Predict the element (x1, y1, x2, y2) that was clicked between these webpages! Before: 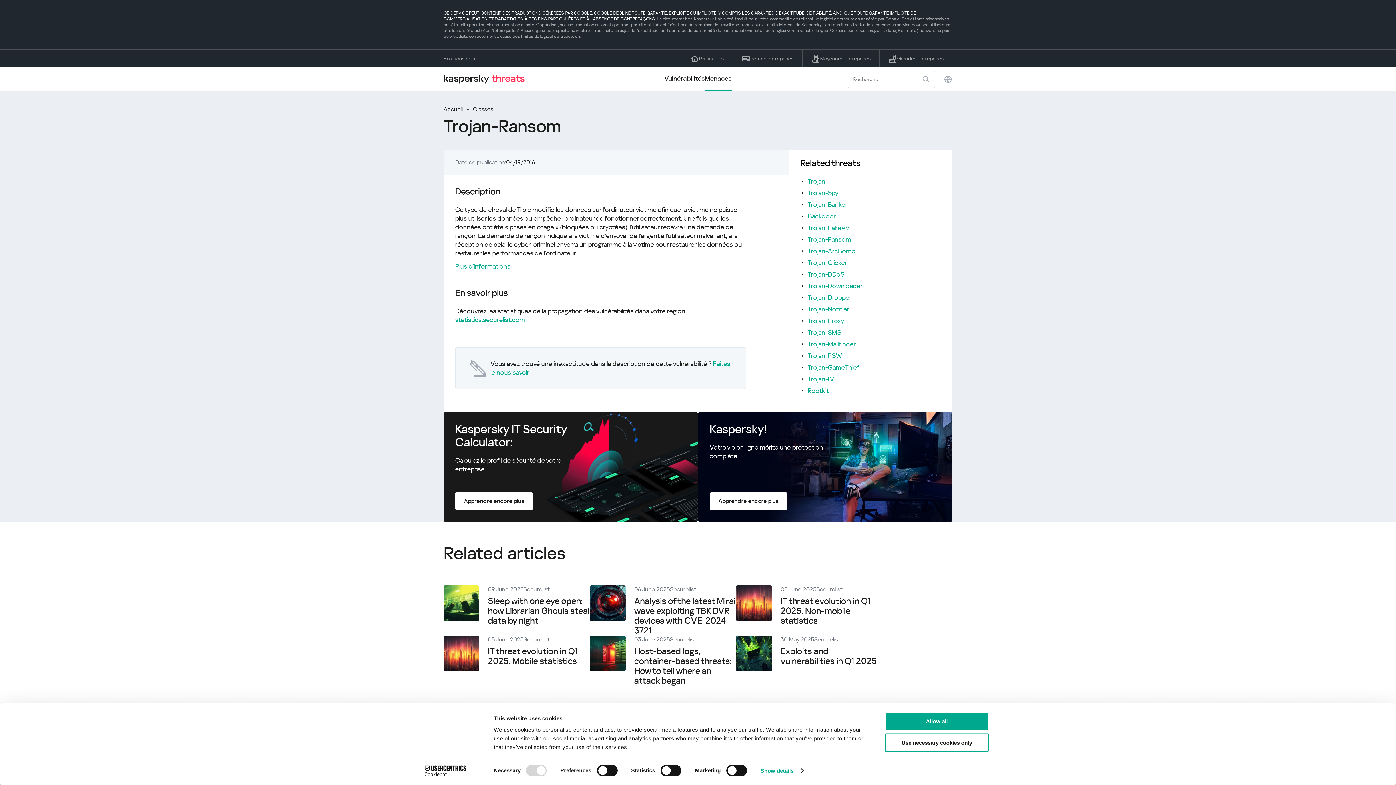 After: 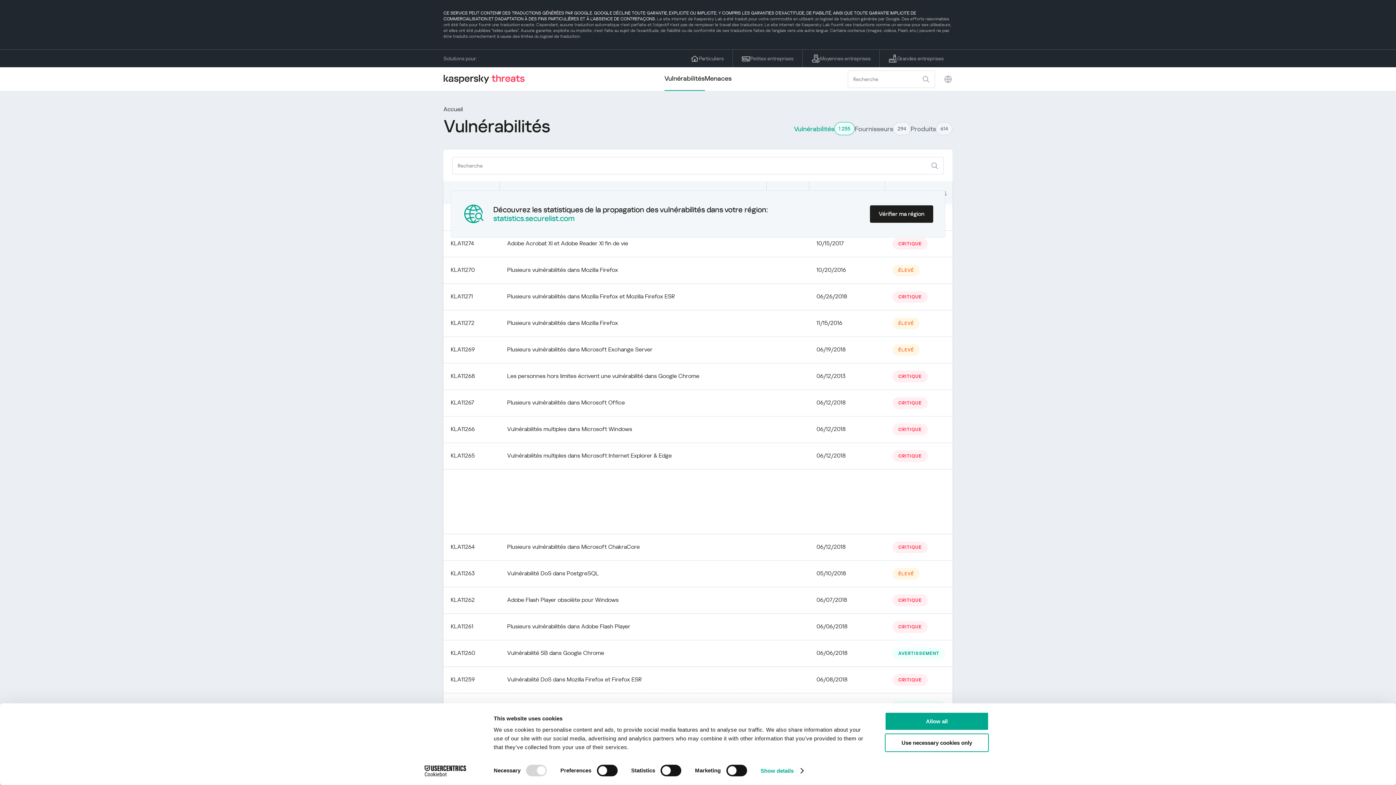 Action: label: Vulnérabilités bbox: (664, 67, 704, 90)